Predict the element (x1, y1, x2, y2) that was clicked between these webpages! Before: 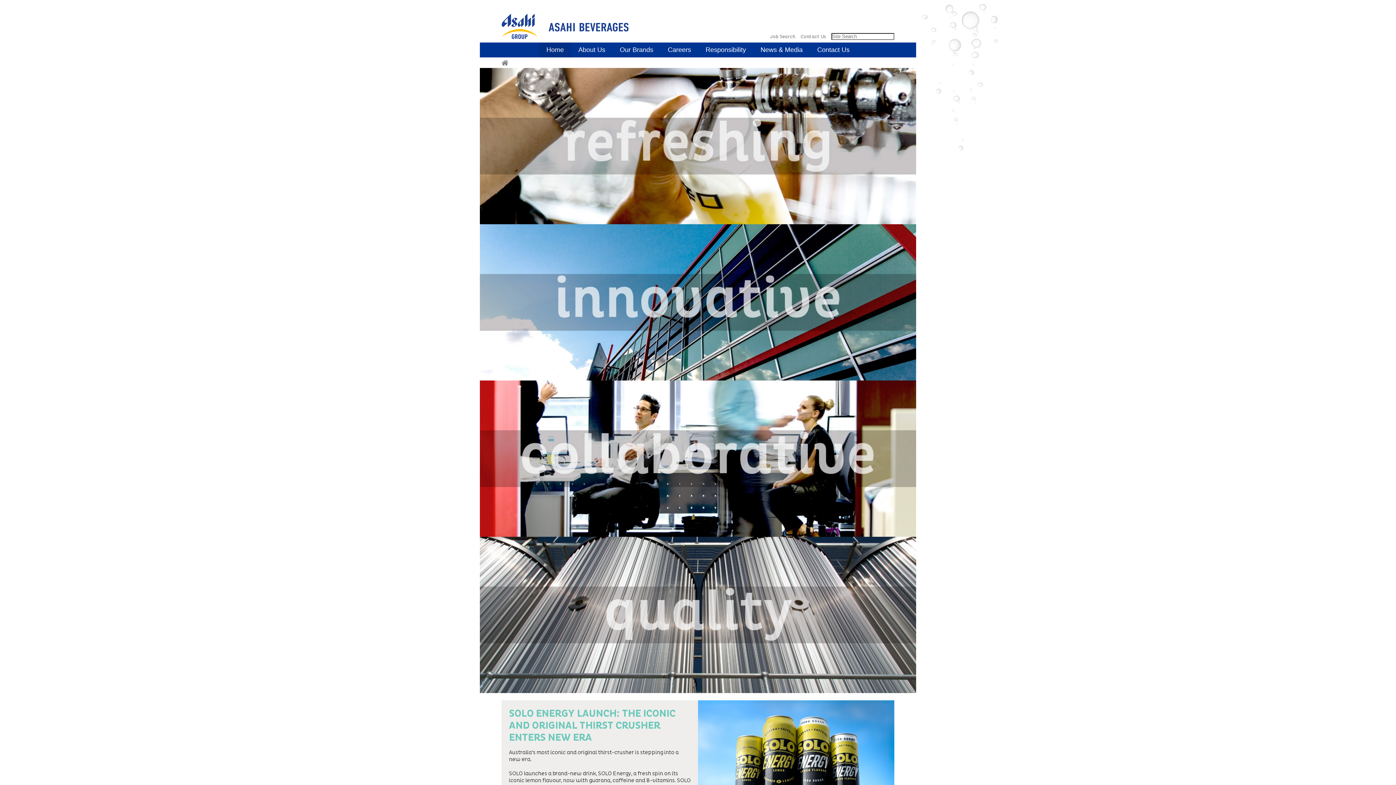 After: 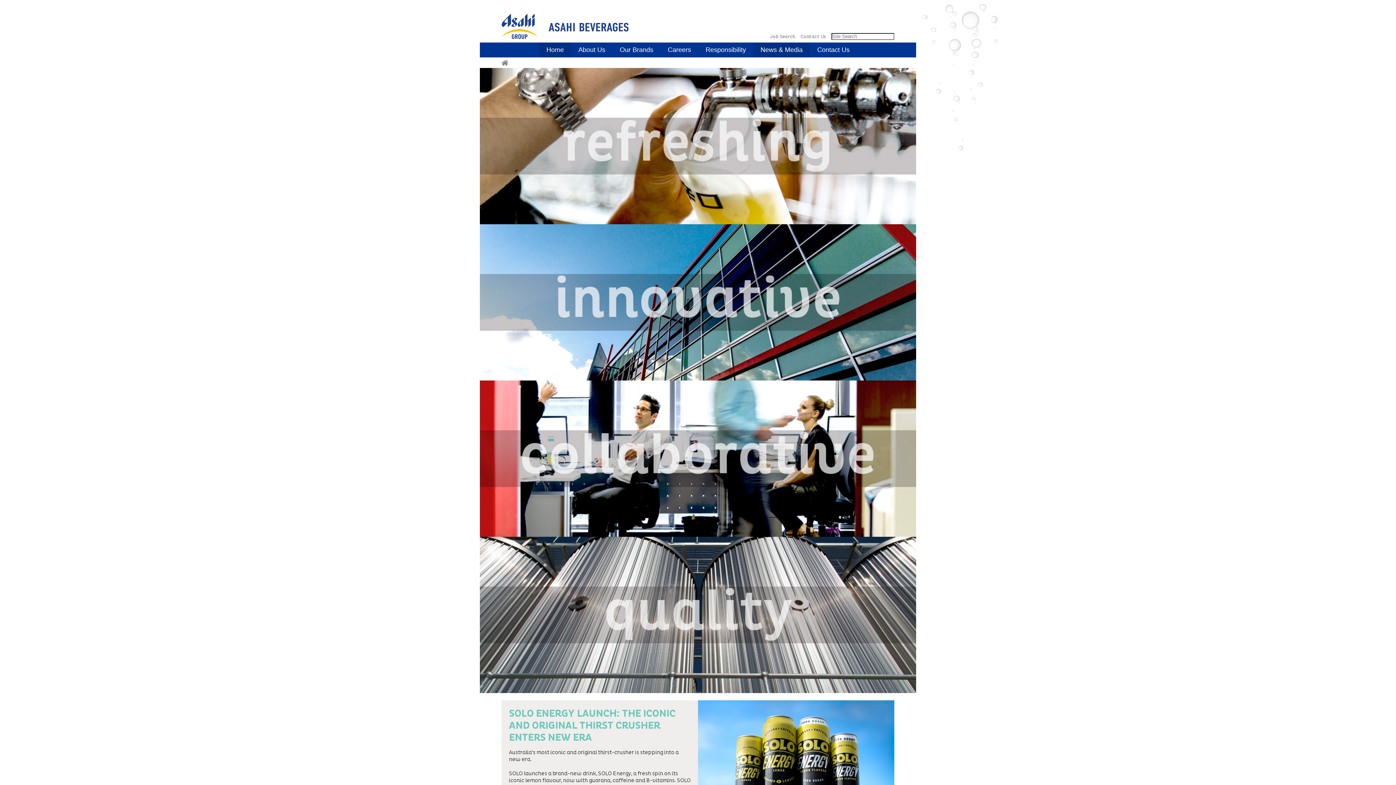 Action: bbox: (753, 42, 810, 57) label: News & Media